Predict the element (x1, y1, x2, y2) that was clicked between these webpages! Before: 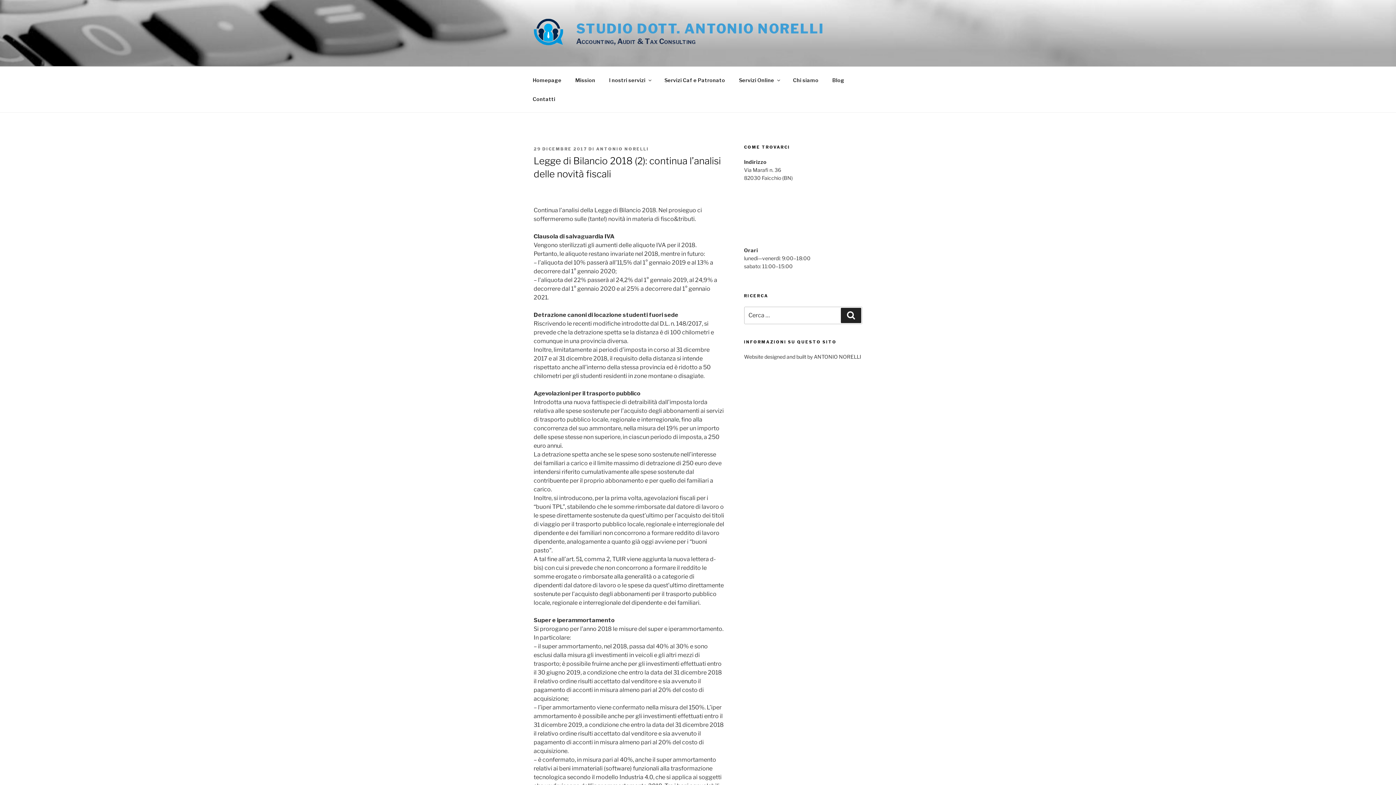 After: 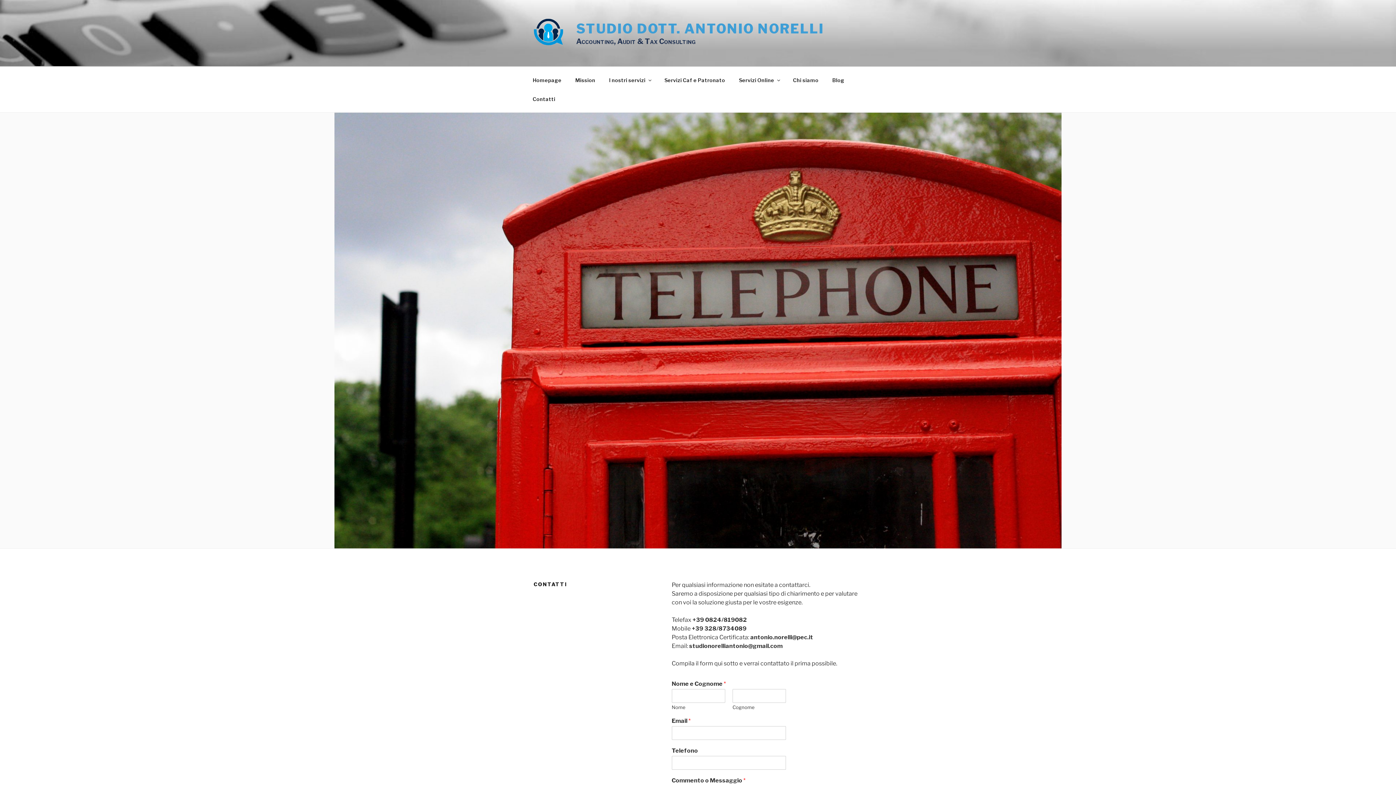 Action: bbox: (526, 89, 561, 108) label: Contatti